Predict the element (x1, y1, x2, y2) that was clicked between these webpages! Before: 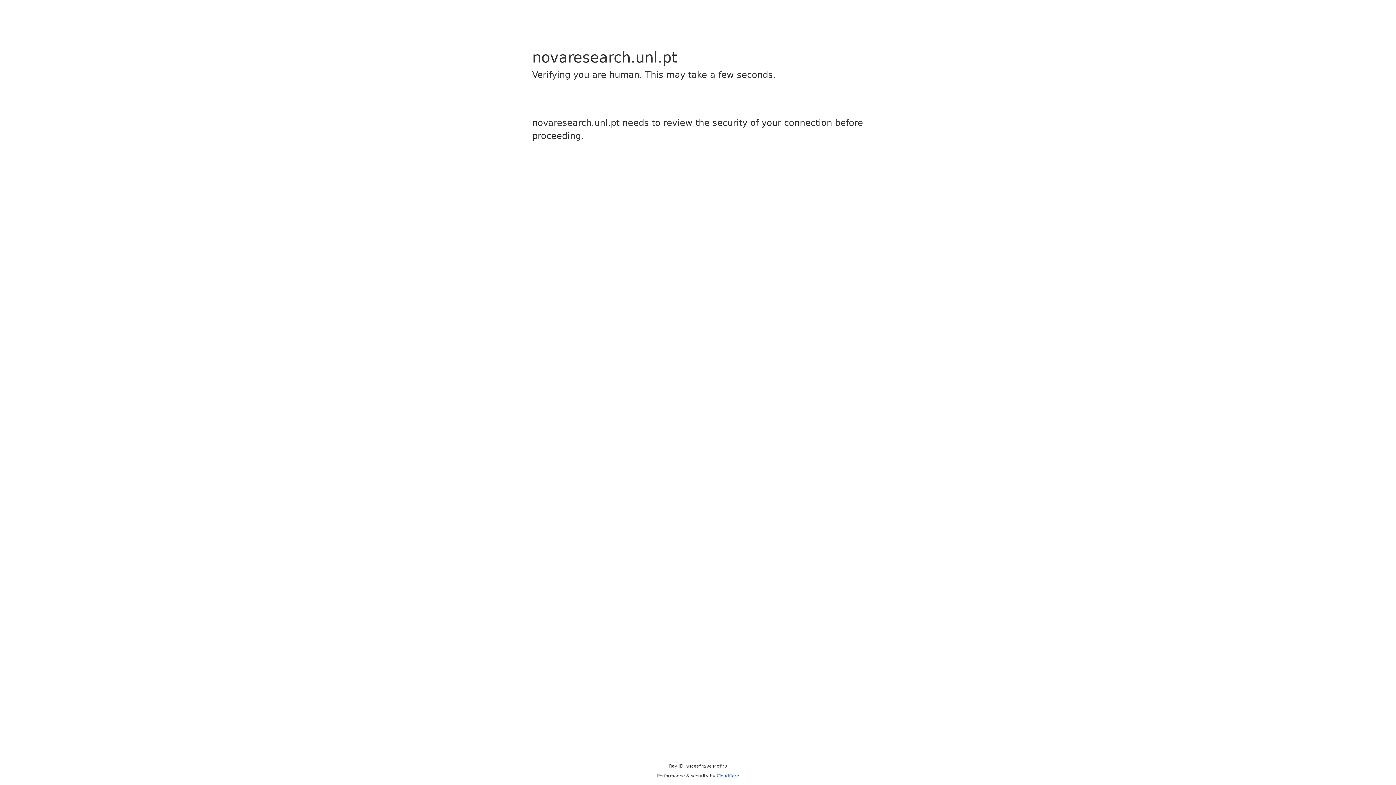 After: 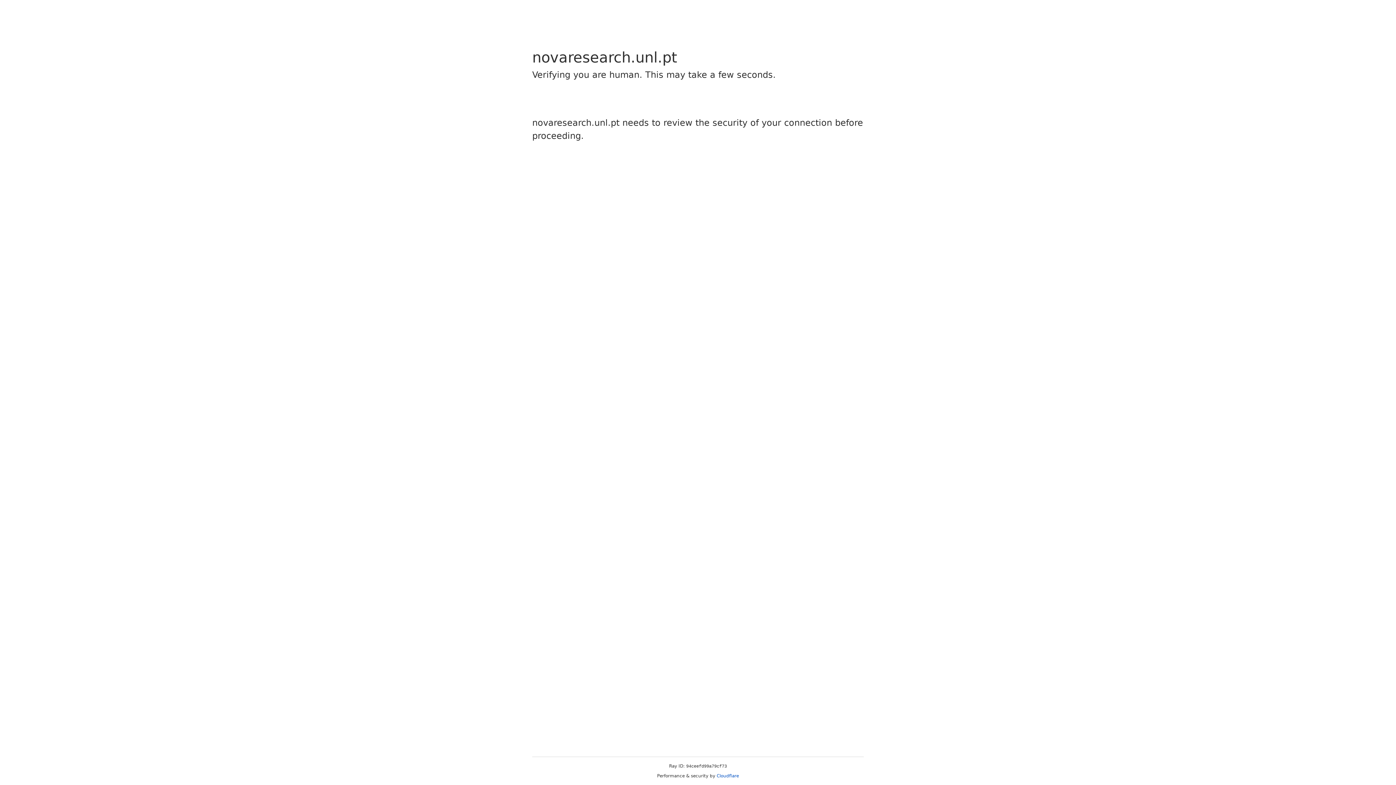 Action: bbox: (716, 773, 739, 778) label: Cloudflare